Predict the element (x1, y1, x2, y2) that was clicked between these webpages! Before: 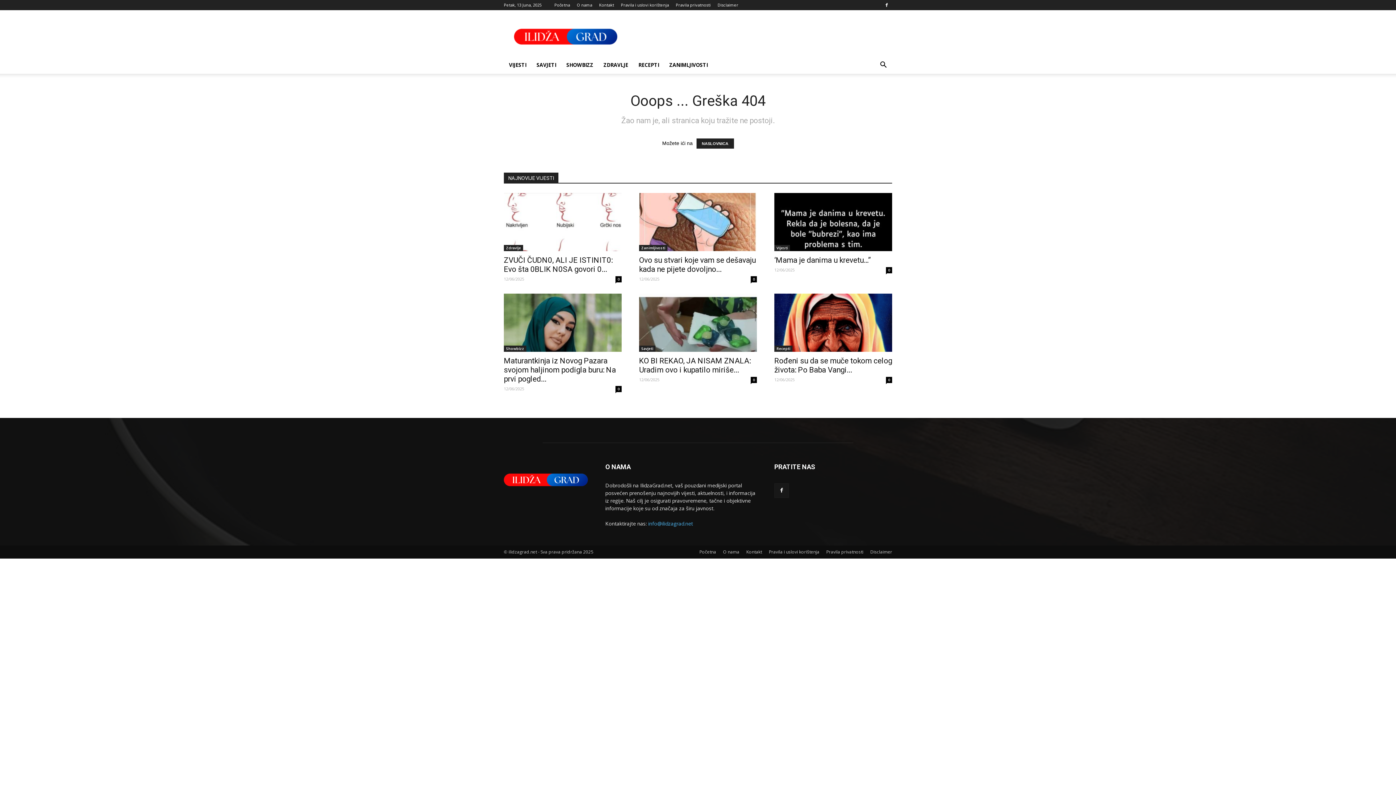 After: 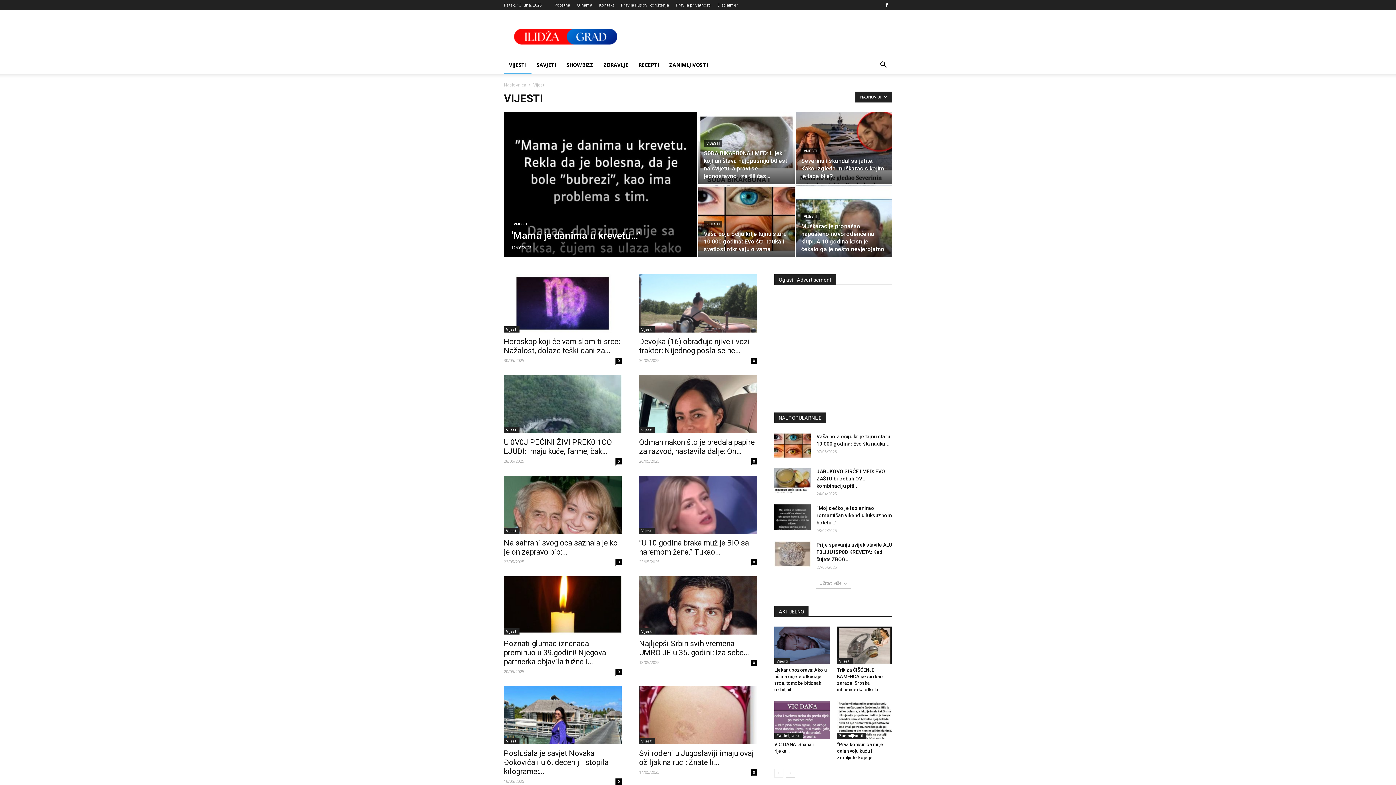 Action: label: Vijesti bbox: (774, 245, 790, 251)